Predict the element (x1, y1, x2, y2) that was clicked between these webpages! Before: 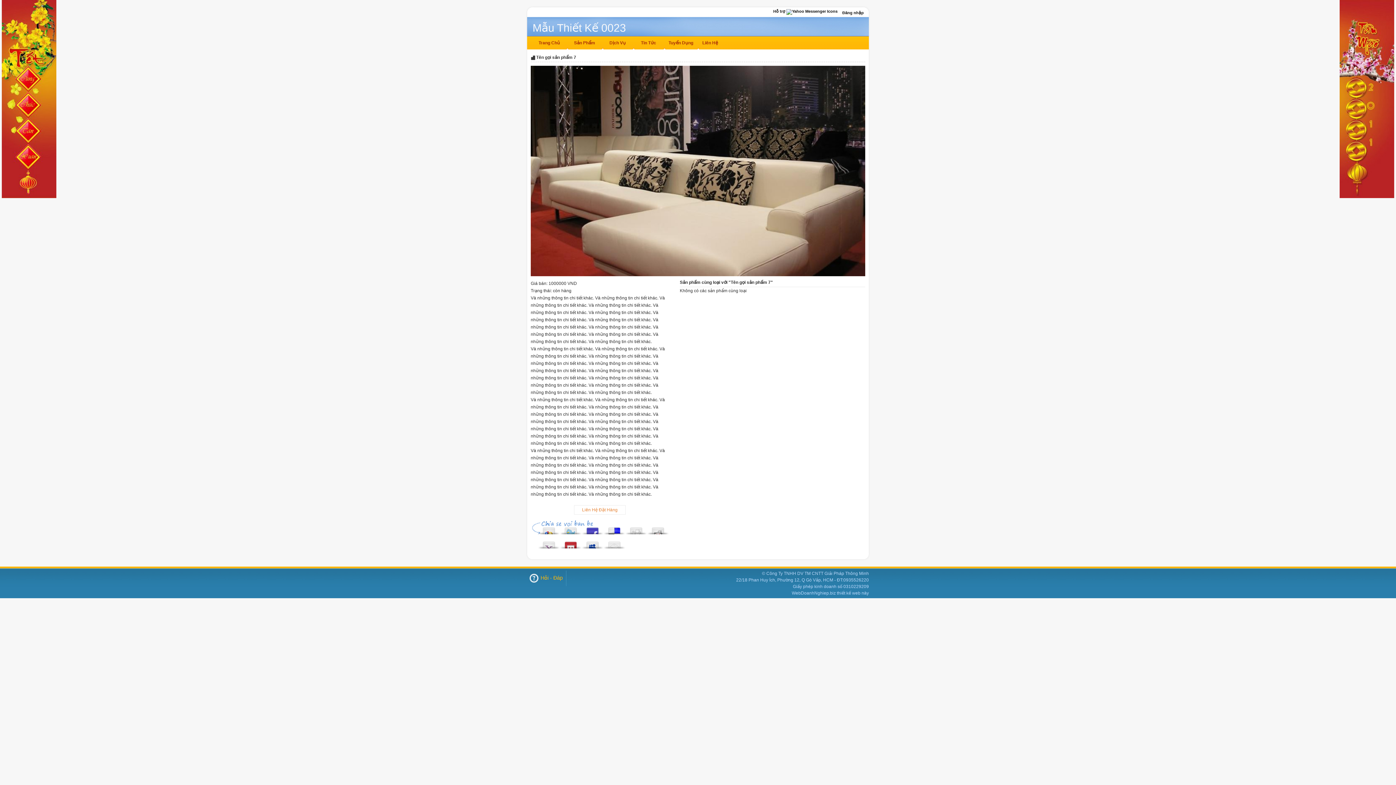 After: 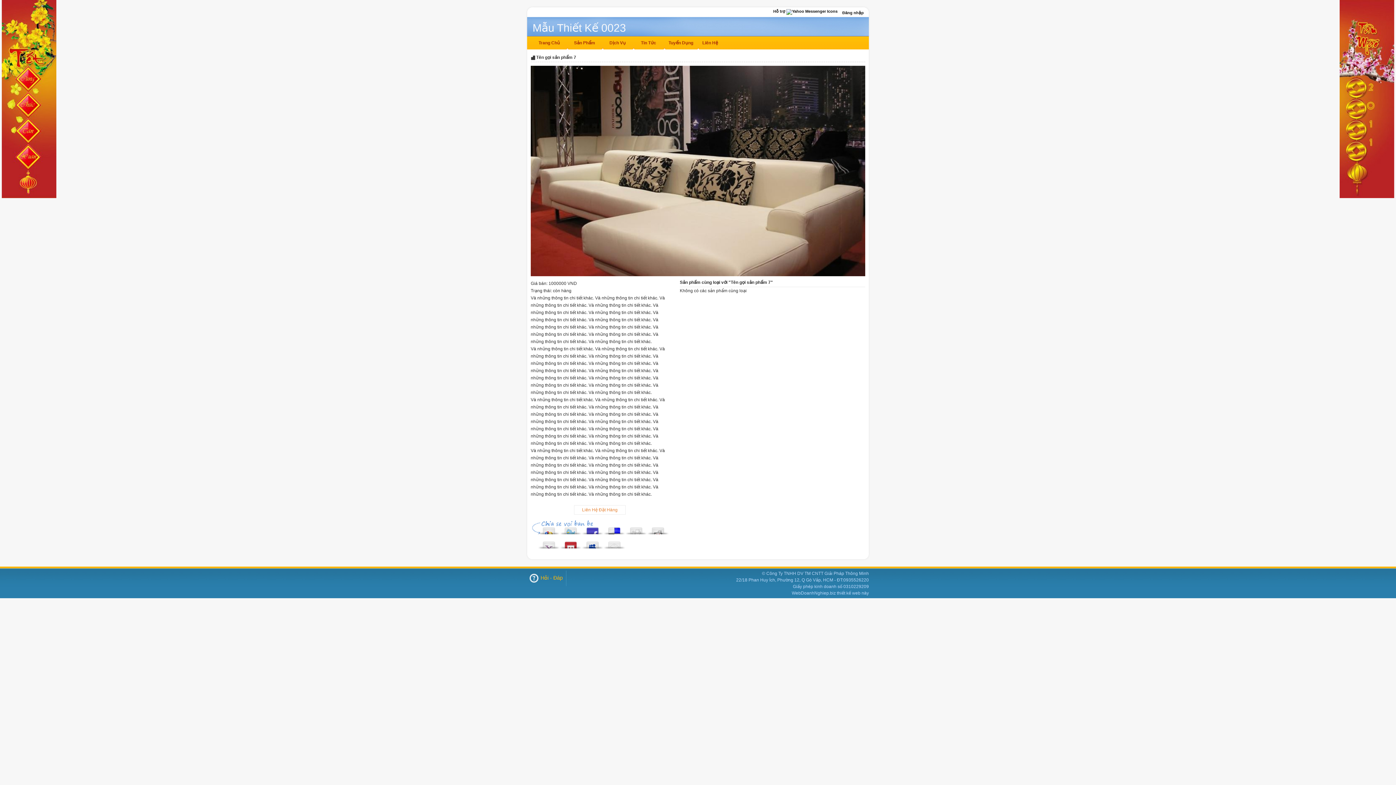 Action: label: Hỗ trợ  bbox: (772, 7, 839, 15)